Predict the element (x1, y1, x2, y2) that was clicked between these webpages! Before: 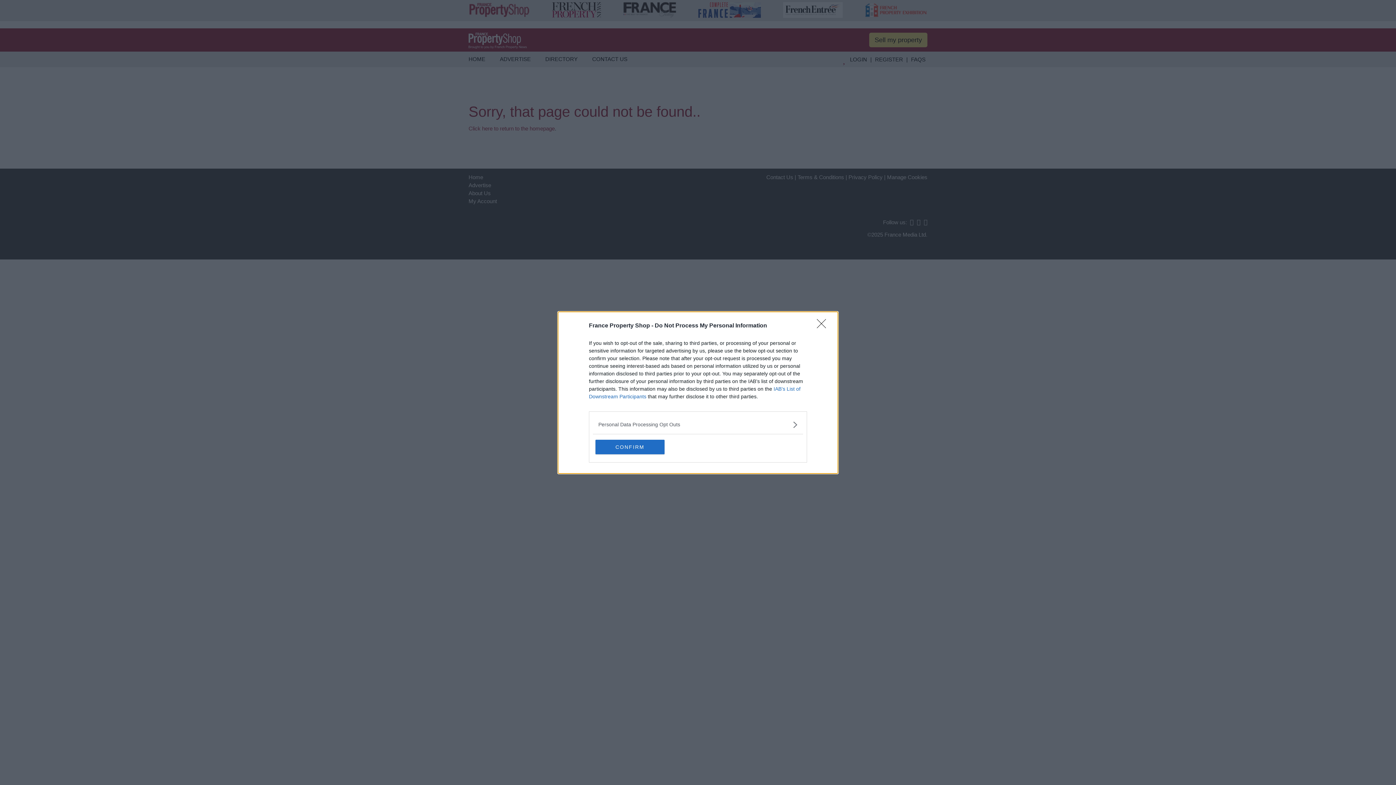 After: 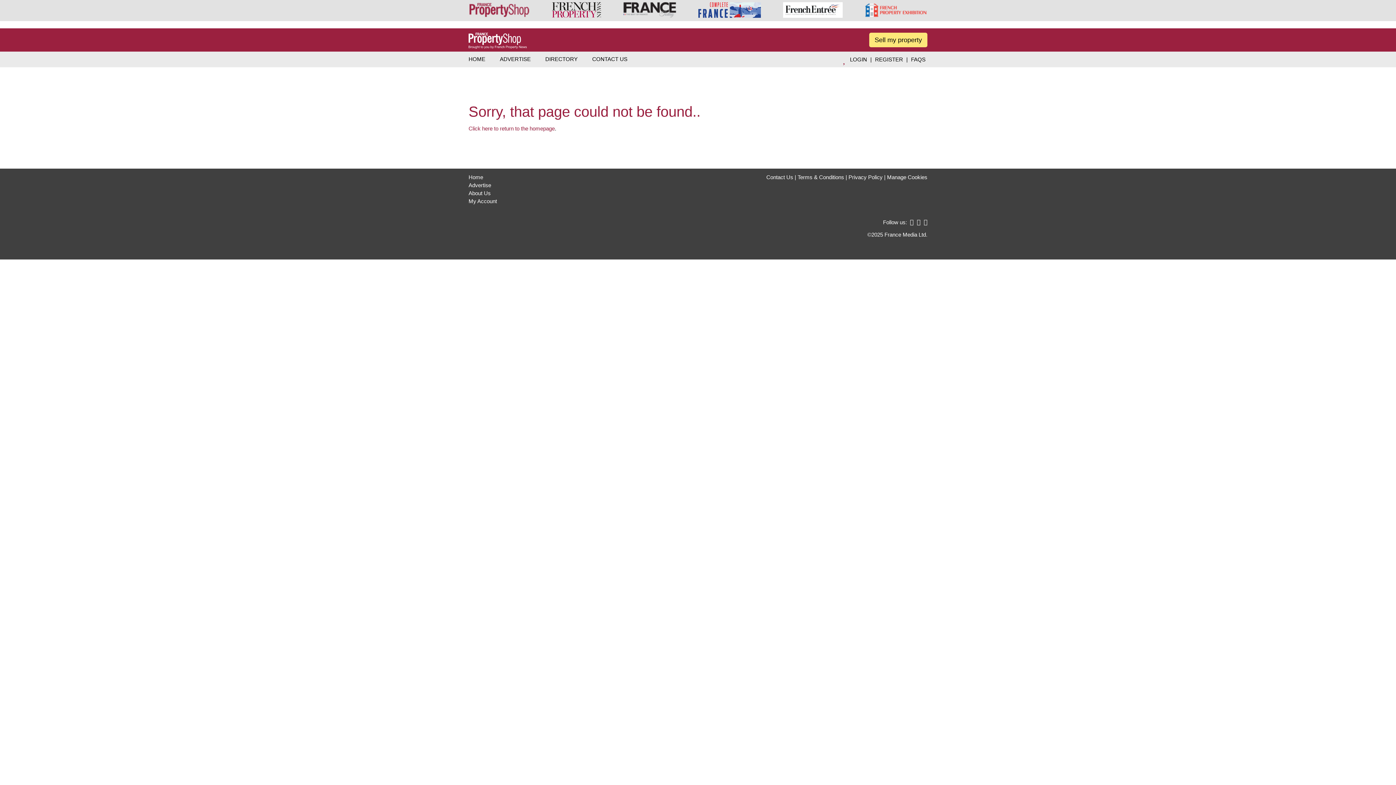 Action: label: CONFIRM bbox: (595, 439, 664, 454)